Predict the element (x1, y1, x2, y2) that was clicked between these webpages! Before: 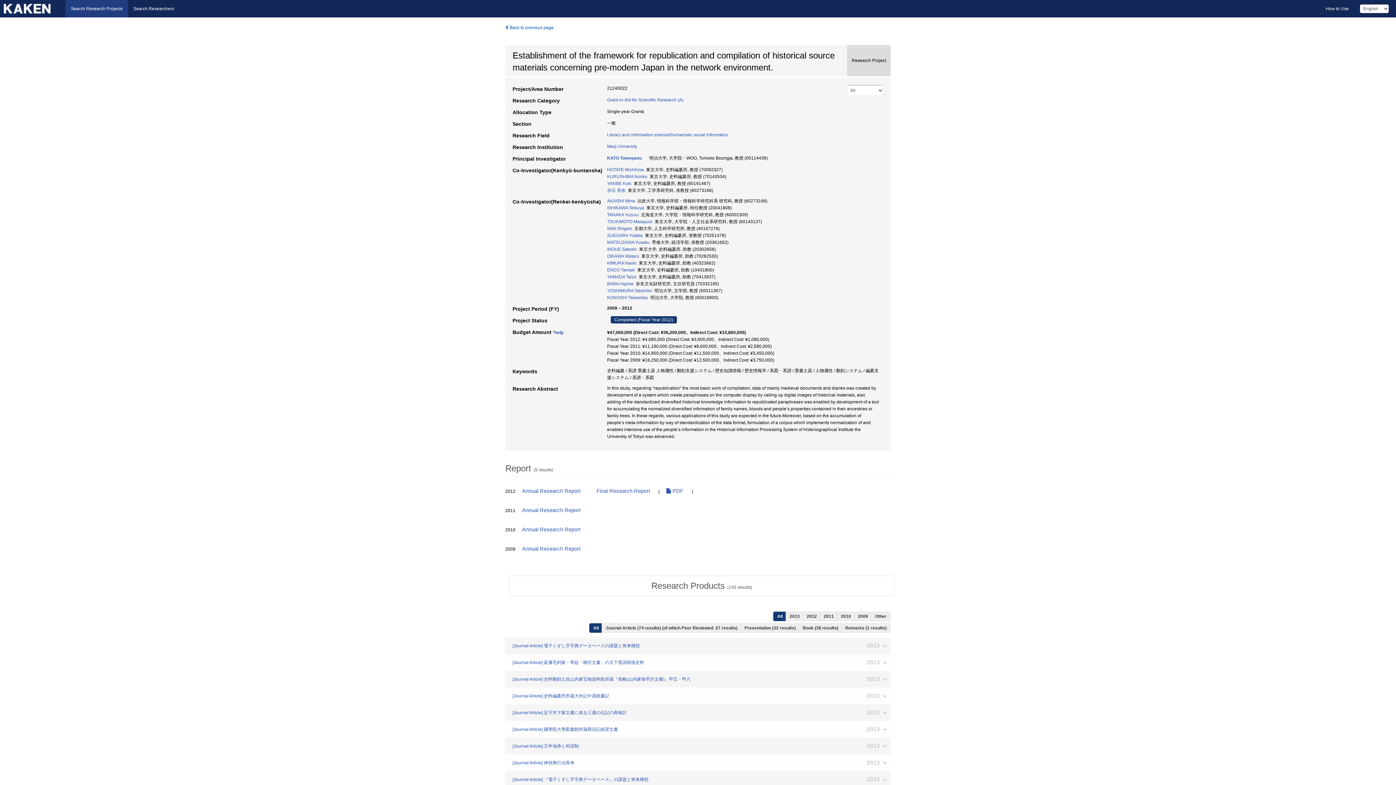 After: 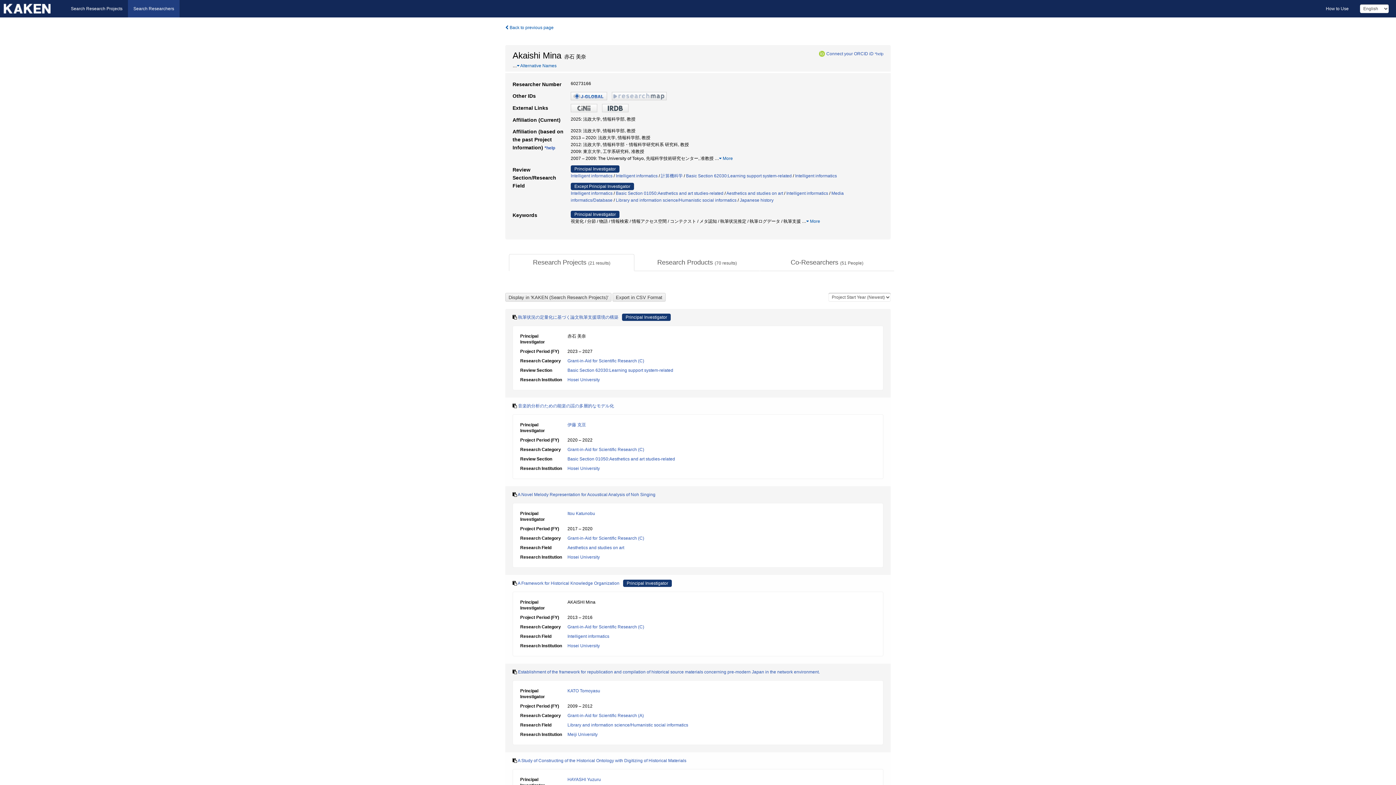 Action: label: 赤石 美奈 bbox: (607, 188, 625, 193)